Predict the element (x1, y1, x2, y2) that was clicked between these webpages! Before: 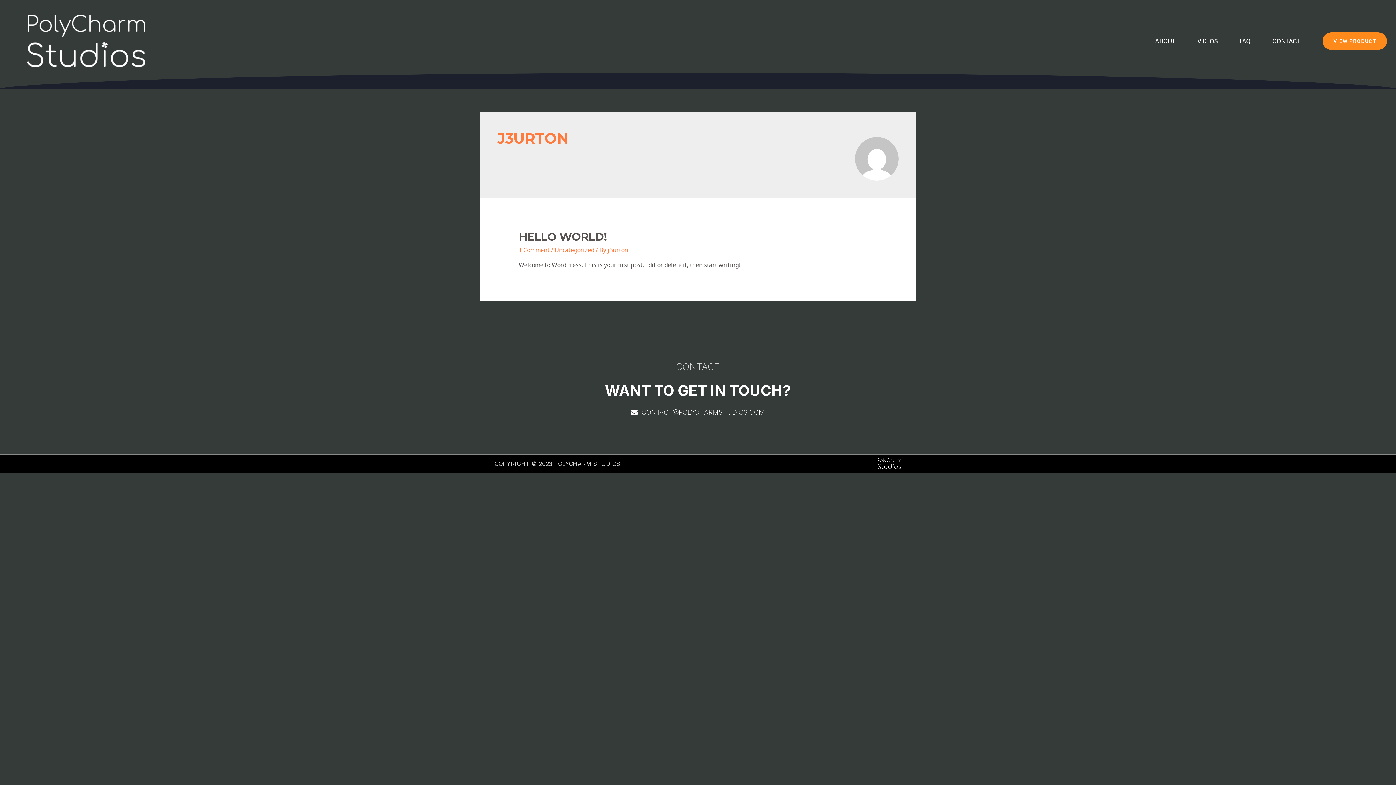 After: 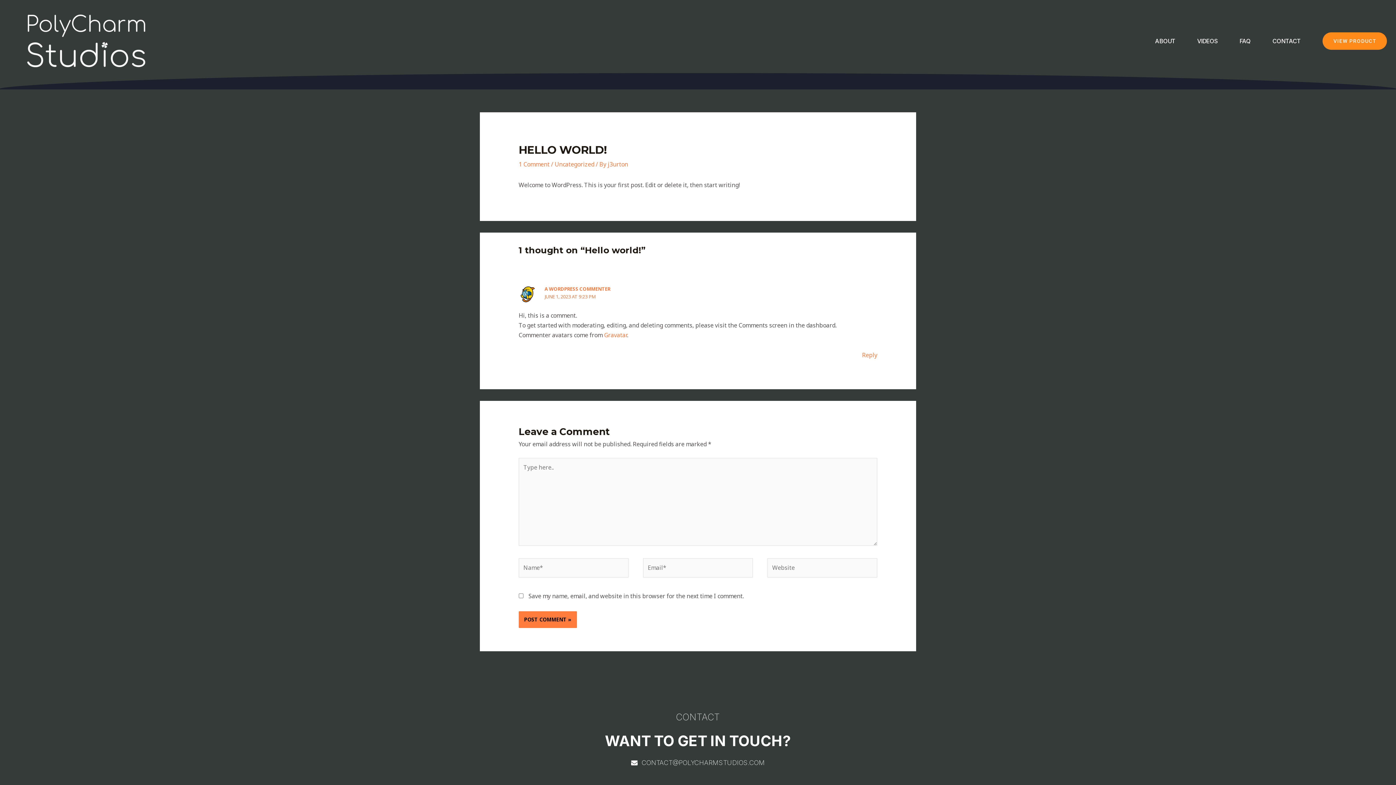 Action: label: HELLO WORLD! bbox: (518, 230, 606, 243)